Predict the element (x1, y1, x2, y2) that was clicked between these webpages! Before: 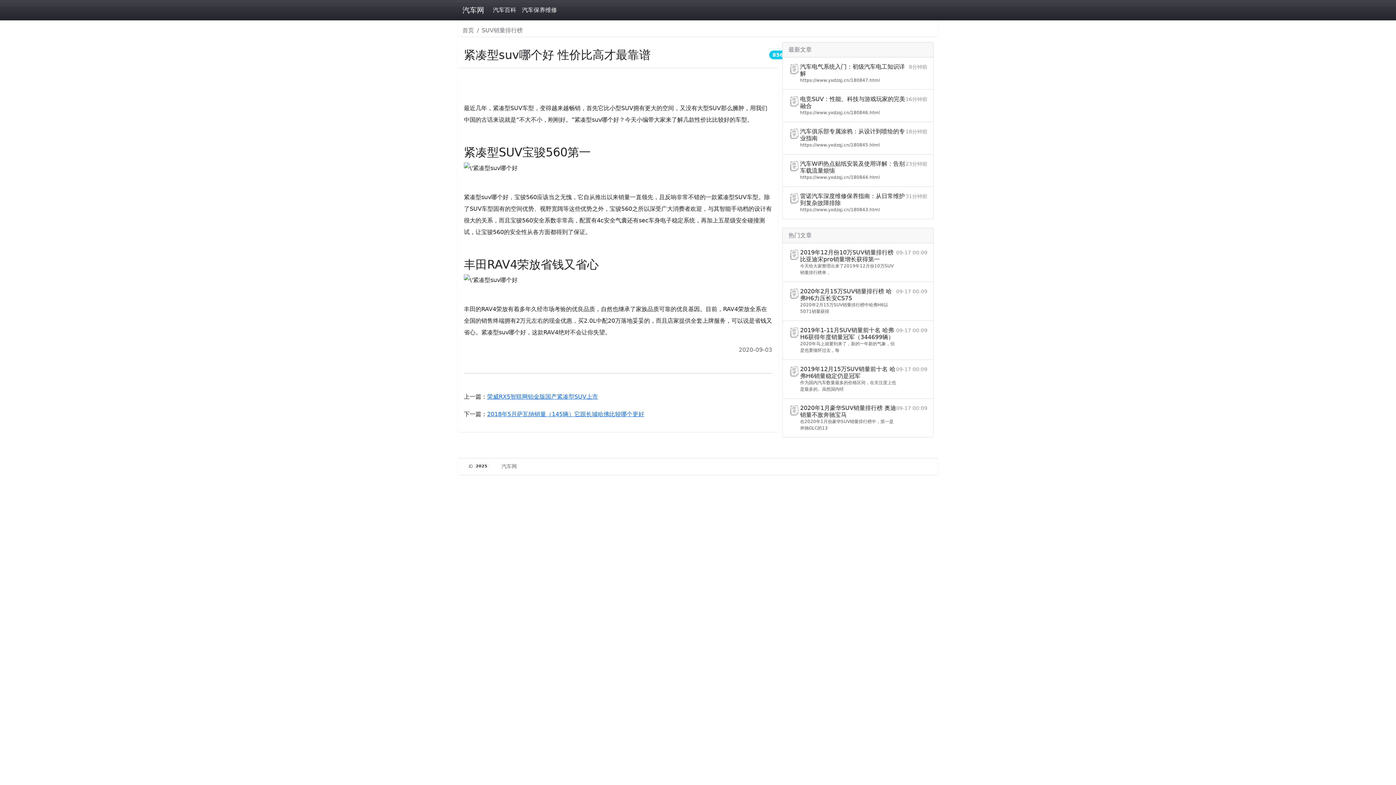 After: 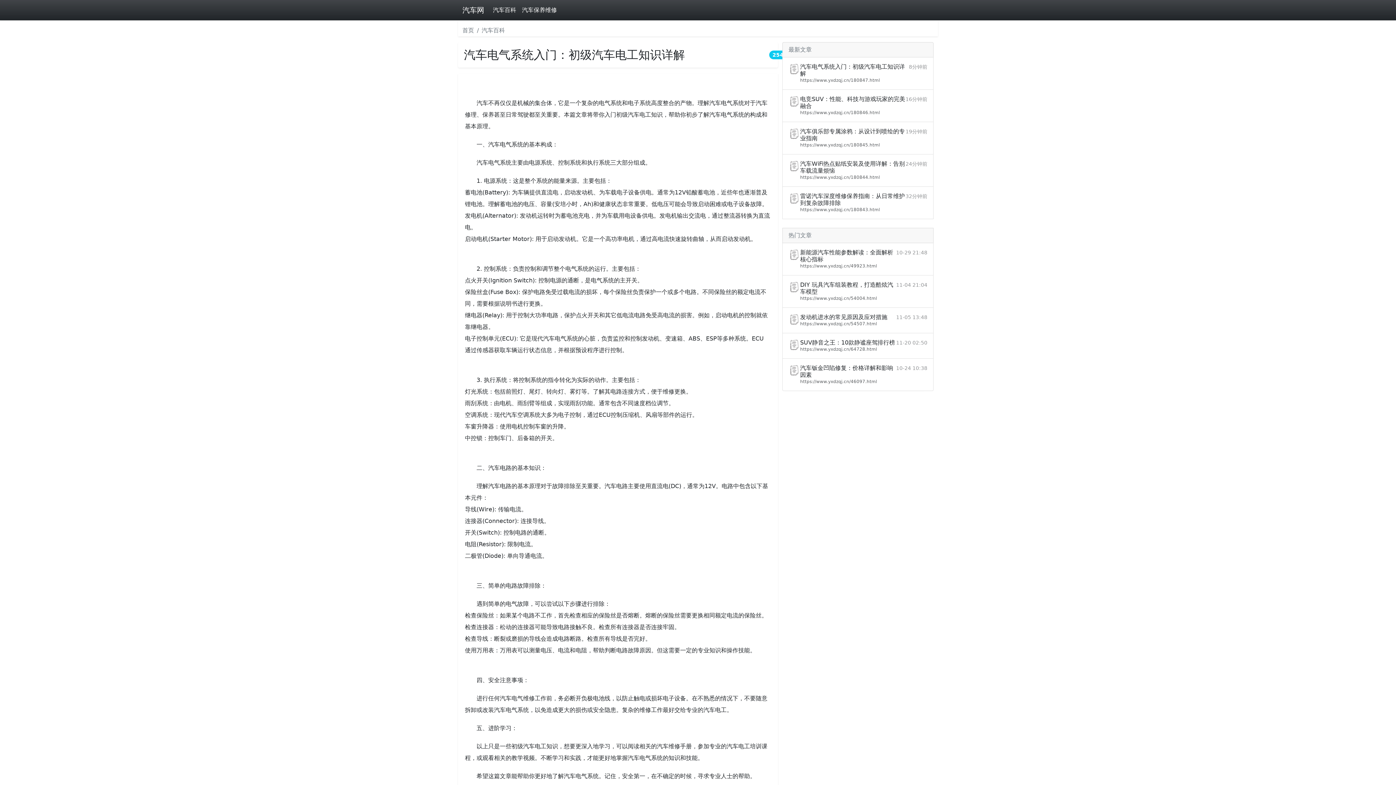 Action: label: 汽车电气系统入门：初级汽车电工知识详解

https://www.yxdzqj.cn/180847.html

8分钟前 bbox: (782, 57, 933, 89)